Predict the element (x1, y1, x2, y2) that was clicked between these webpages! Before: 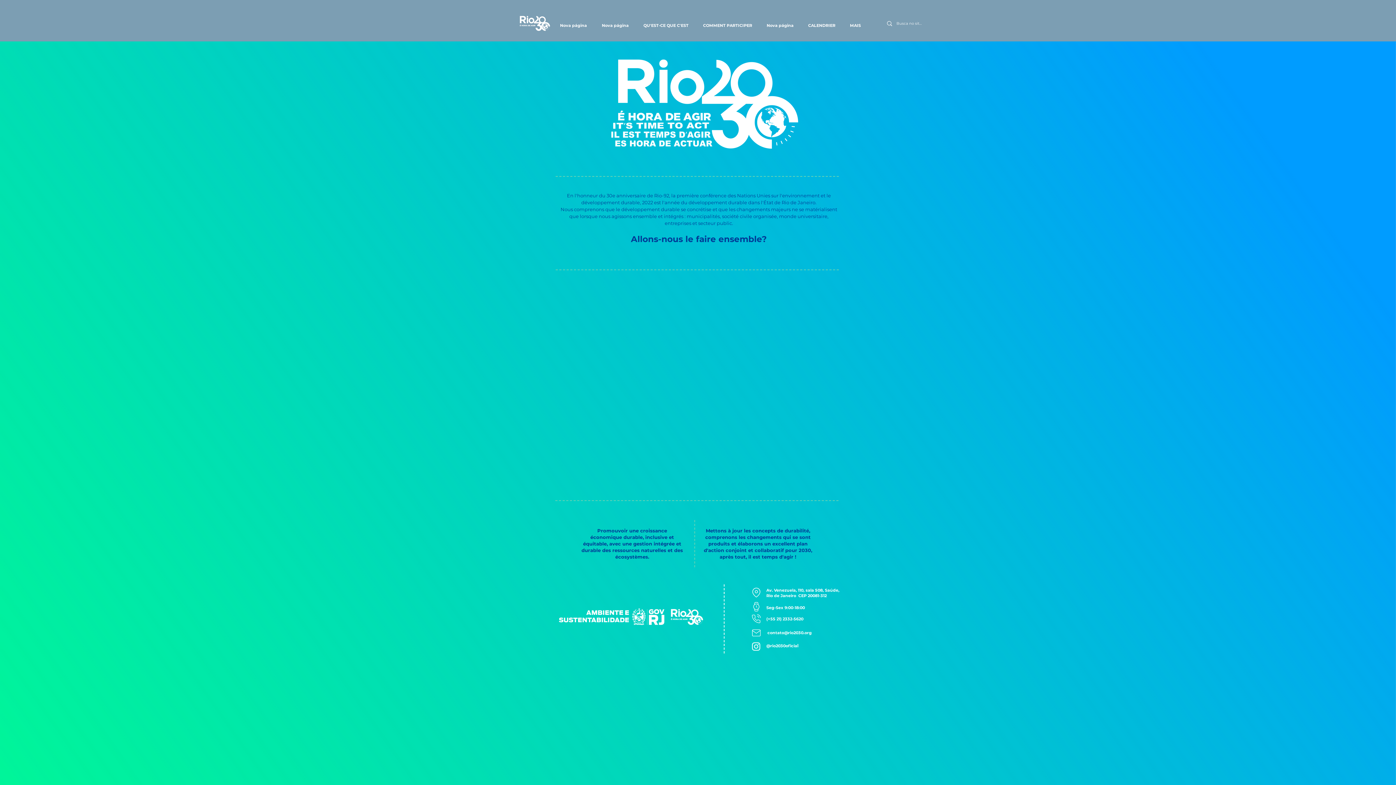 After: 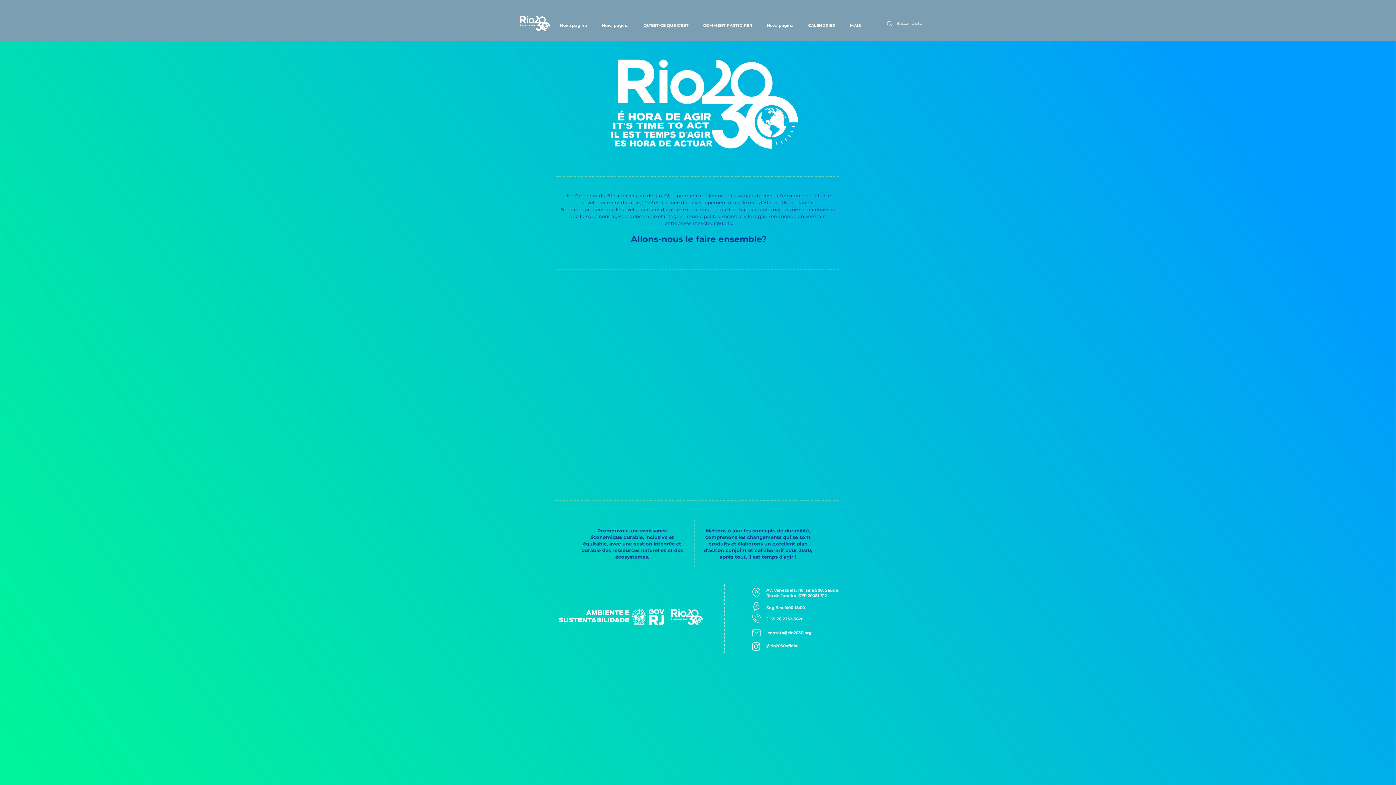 Action: label: l bbox: (797, 643, 798, 648)